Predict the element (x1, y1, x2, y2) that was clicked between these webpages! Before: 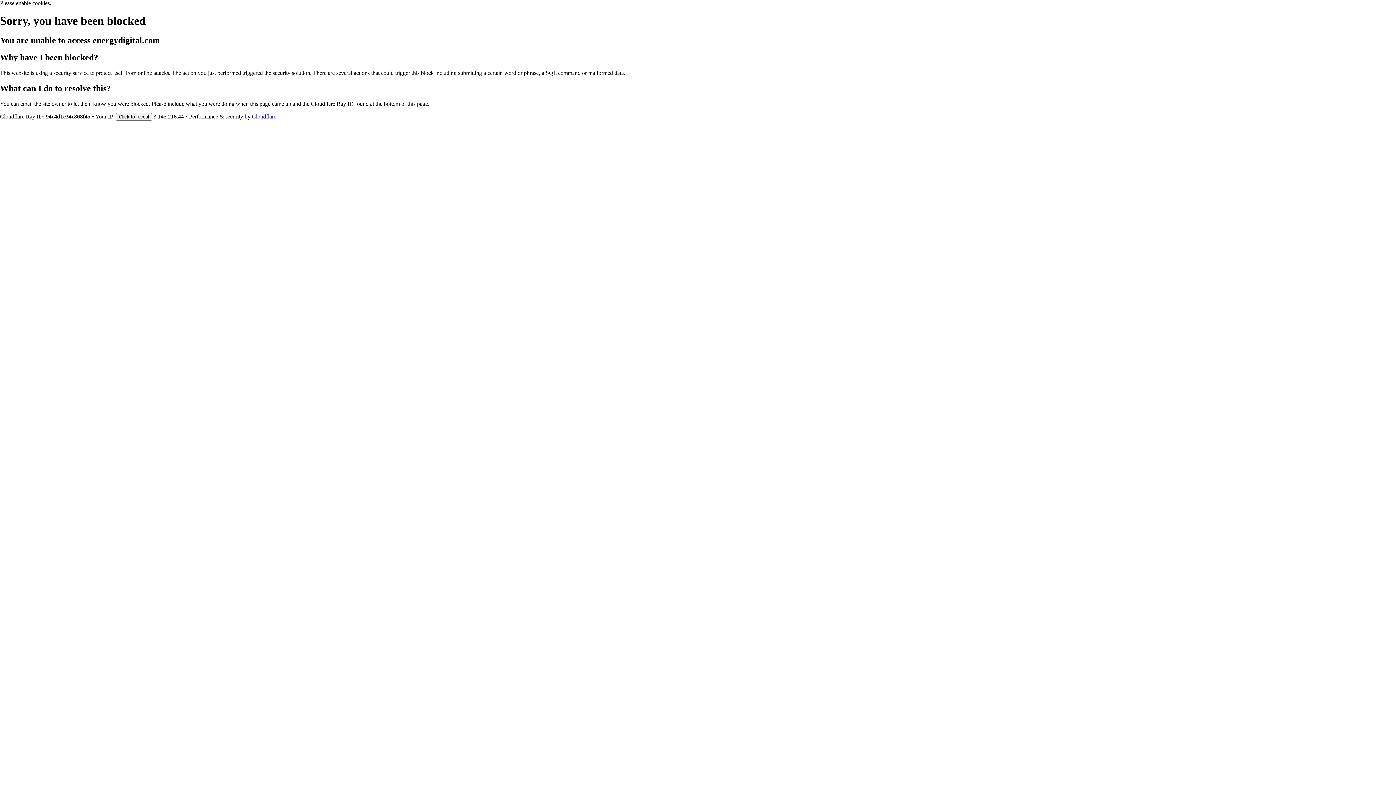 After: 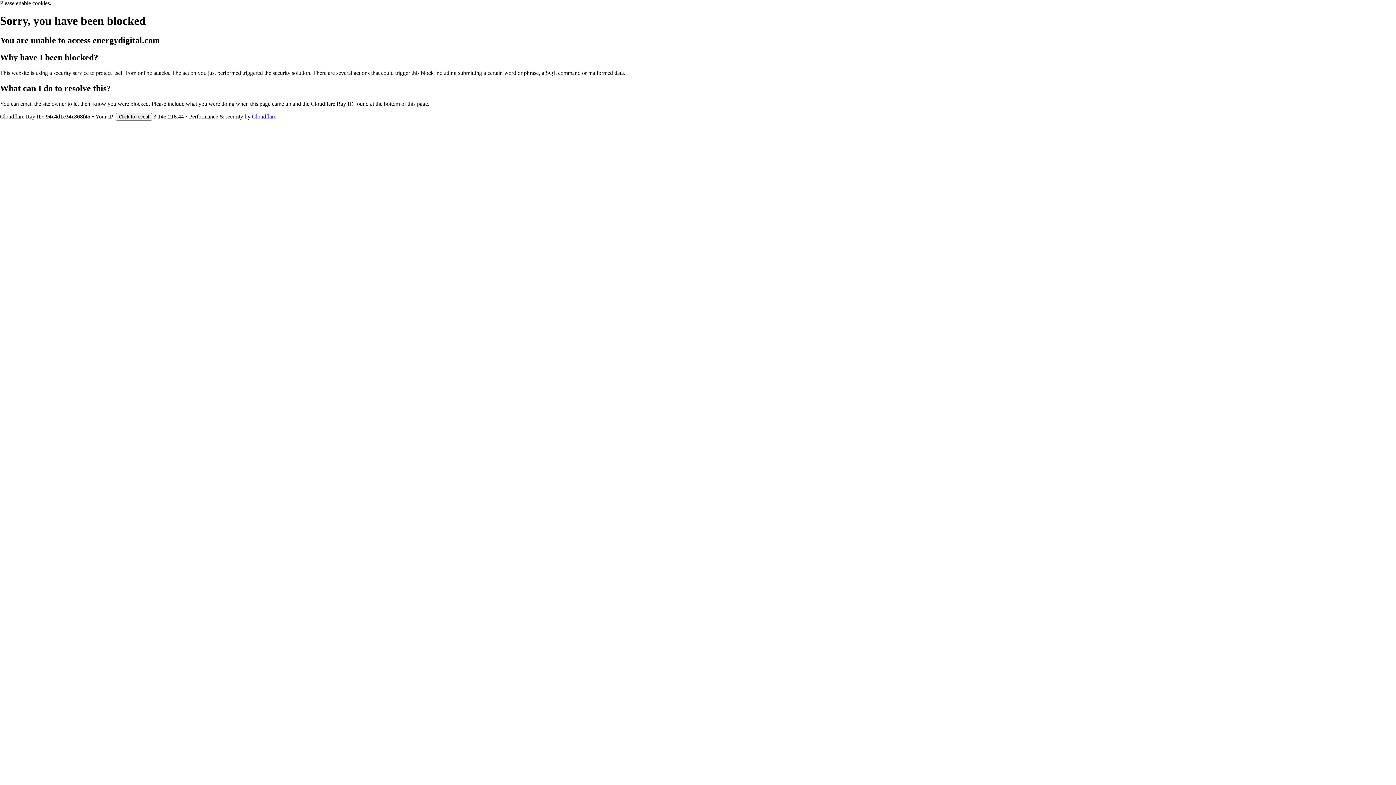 Action: label: Cloudflare bbox: (252, 113, 276, 119)